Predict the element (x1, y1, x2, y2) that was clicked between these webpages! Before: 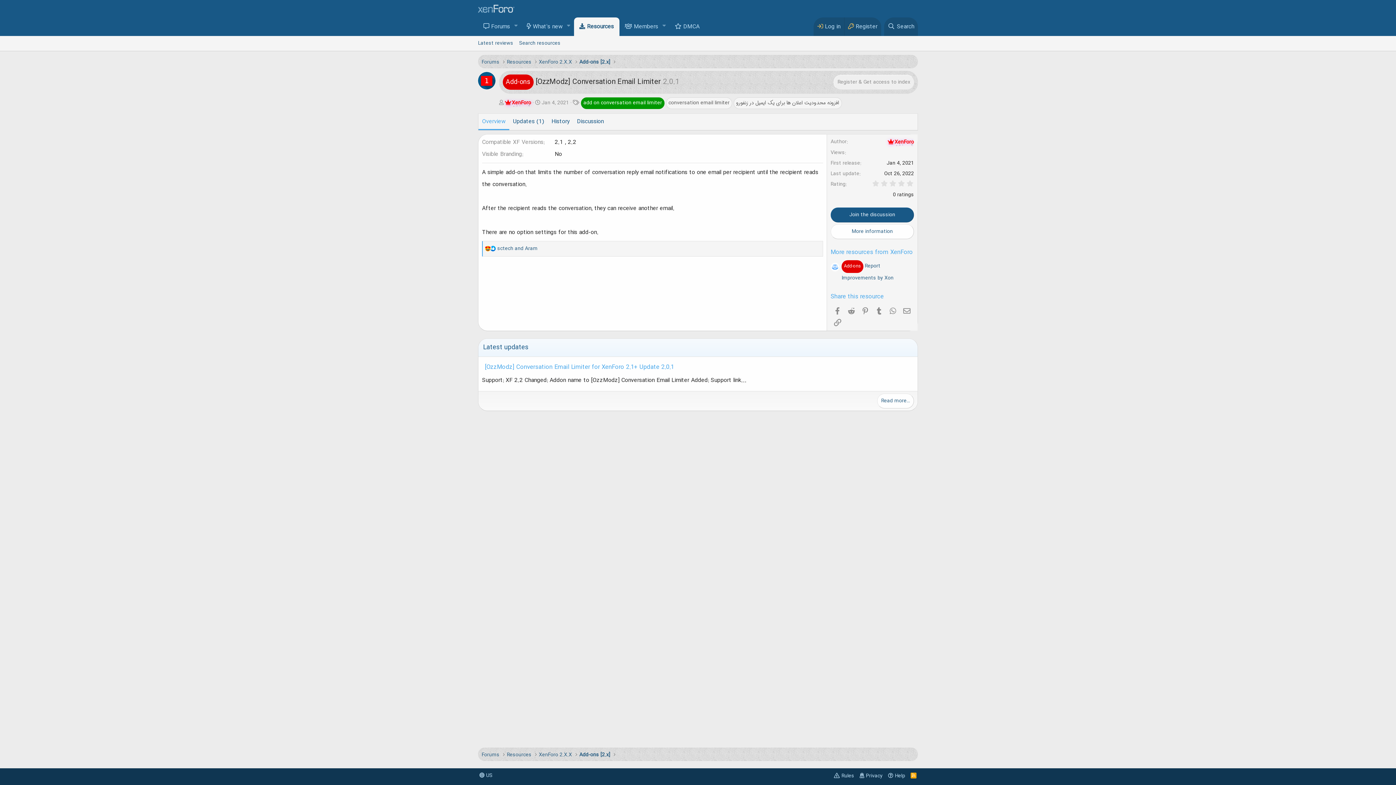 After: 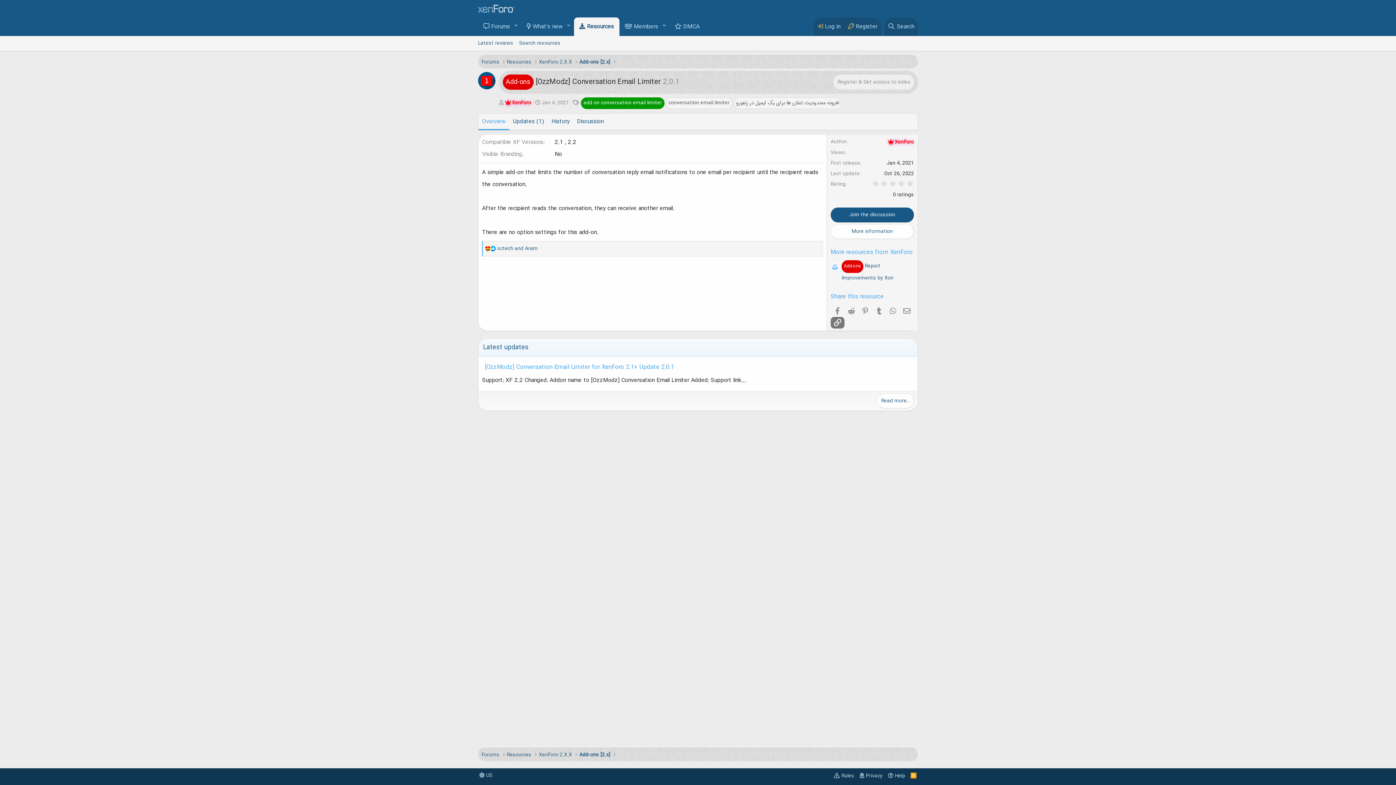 Action: label: Link bbox: (830, 317, 844, 328)